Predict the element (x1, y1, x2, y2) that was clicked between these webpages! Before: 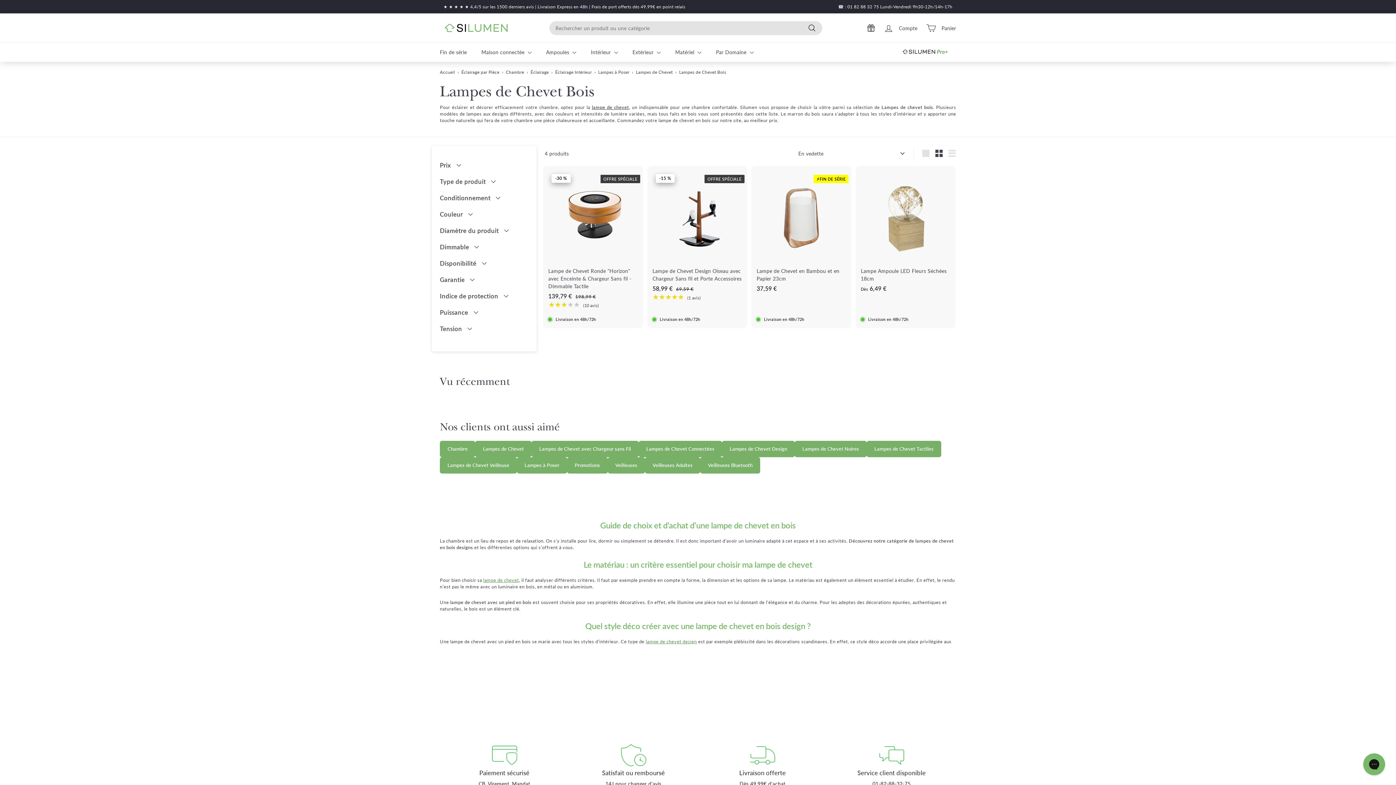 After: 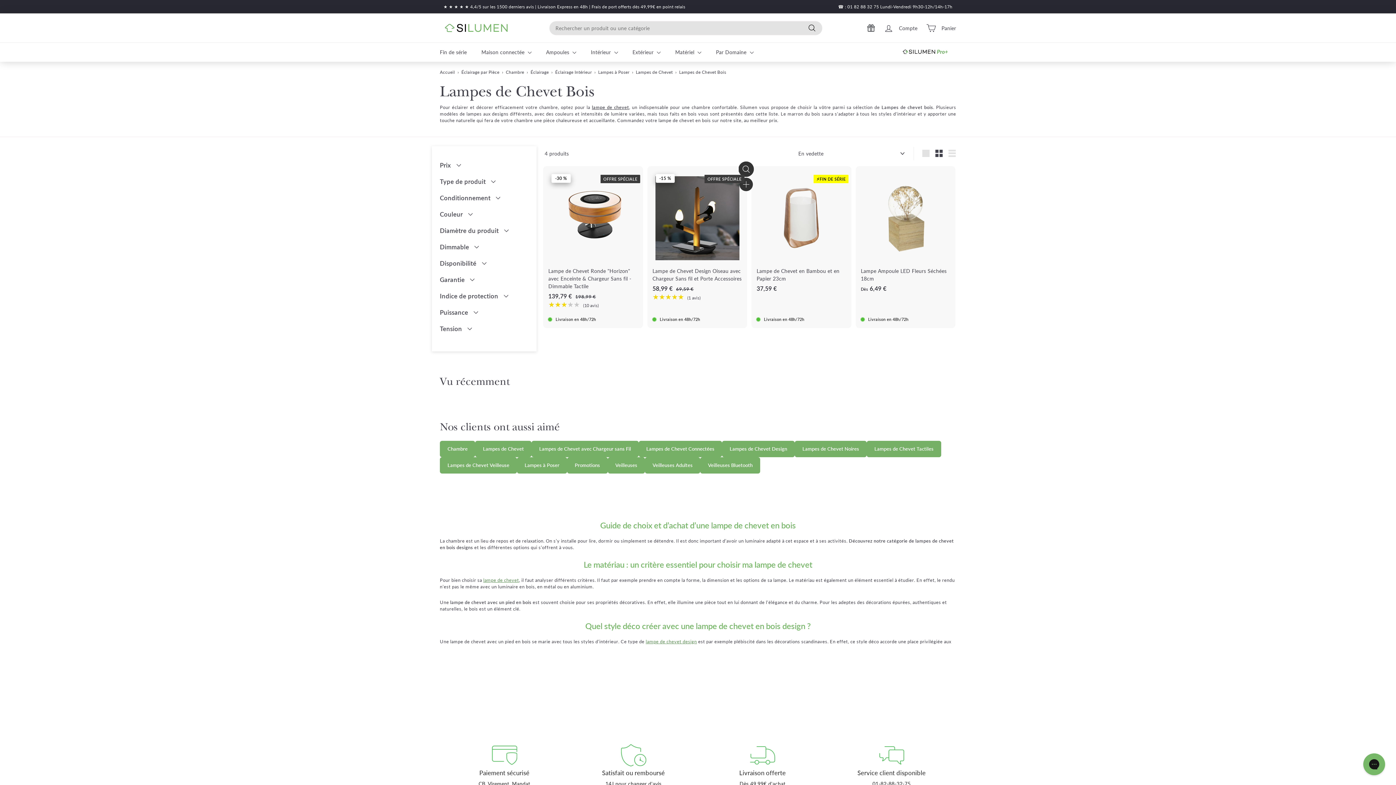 Action: label: Boutique rapide bbox: (739, 164, 753, 177)